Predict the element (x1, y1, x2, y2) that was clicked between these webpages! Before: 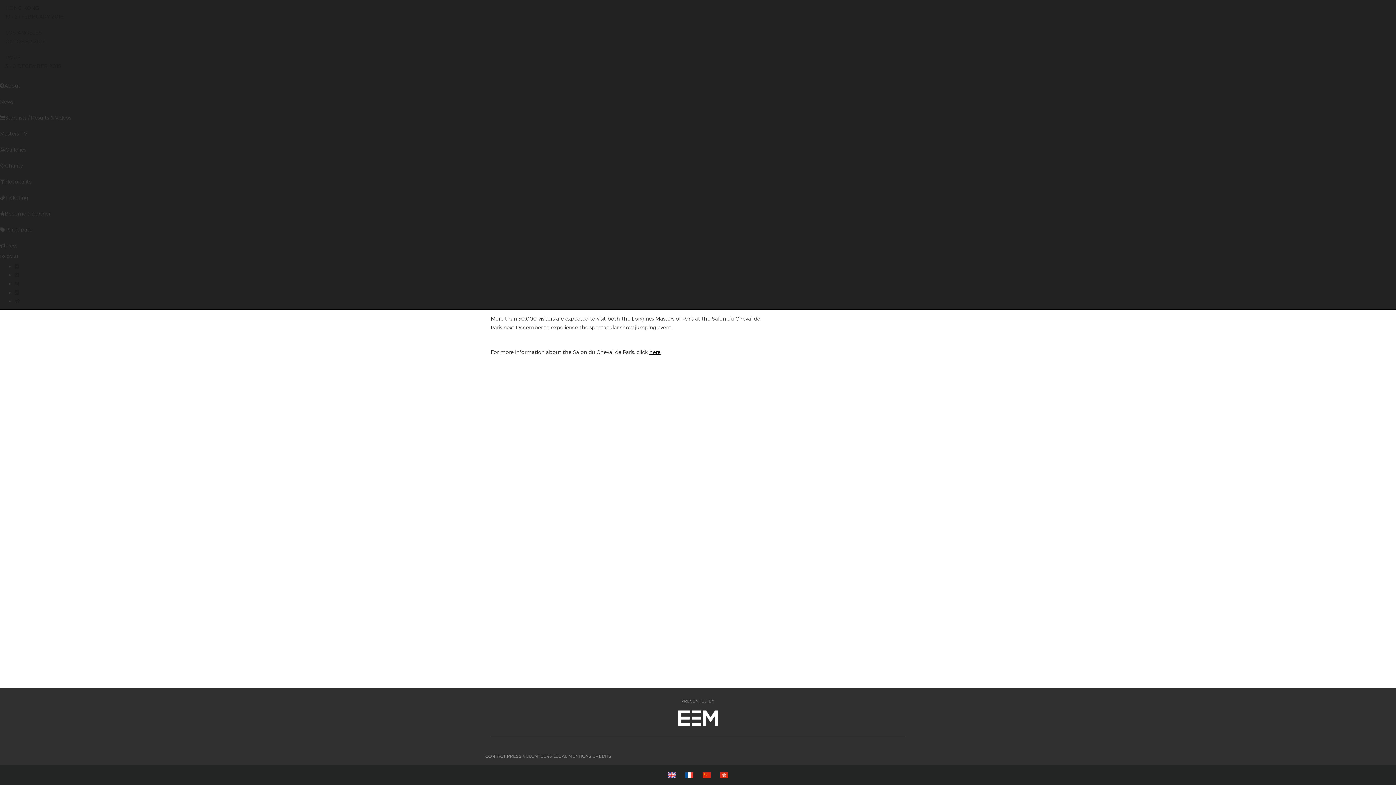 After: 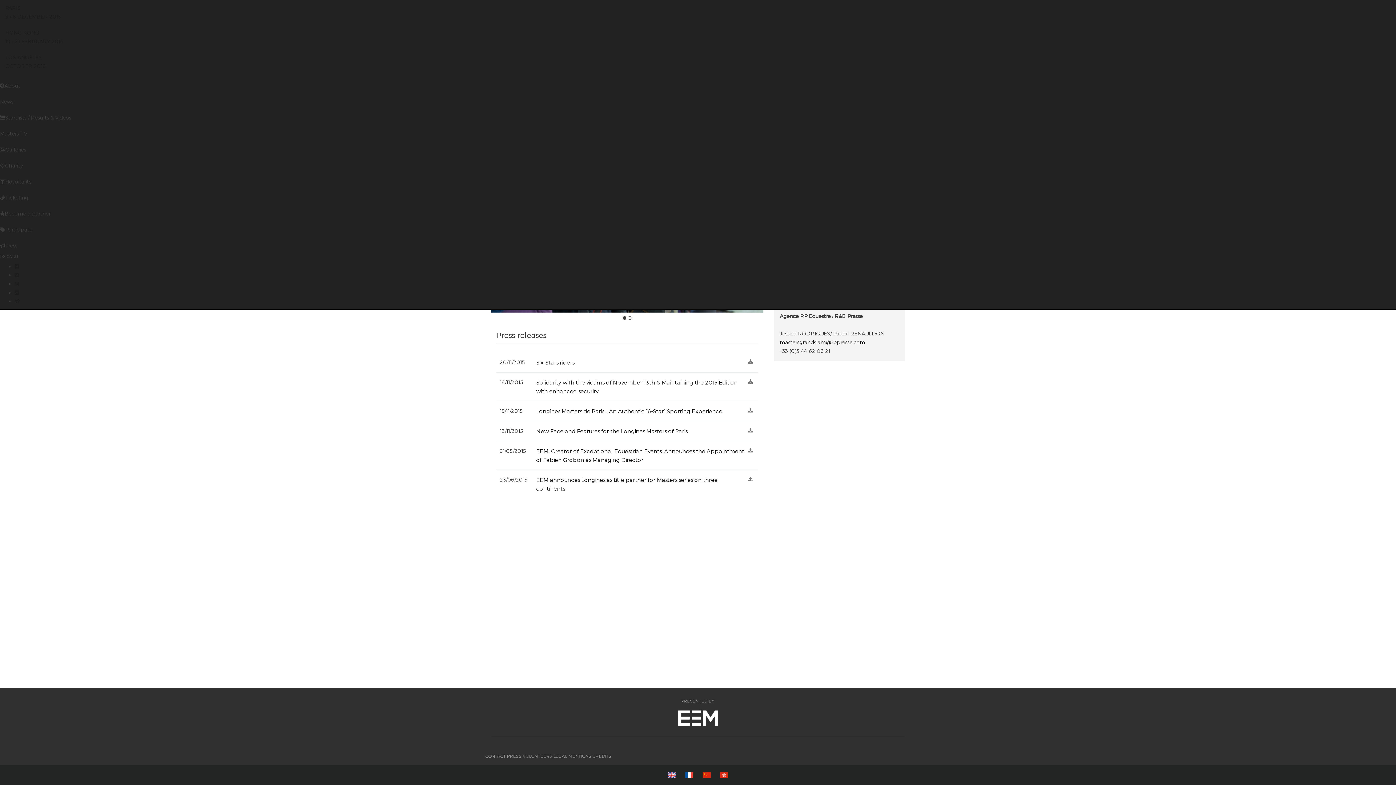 Action: bbox: (0, 234, 1396, 241)